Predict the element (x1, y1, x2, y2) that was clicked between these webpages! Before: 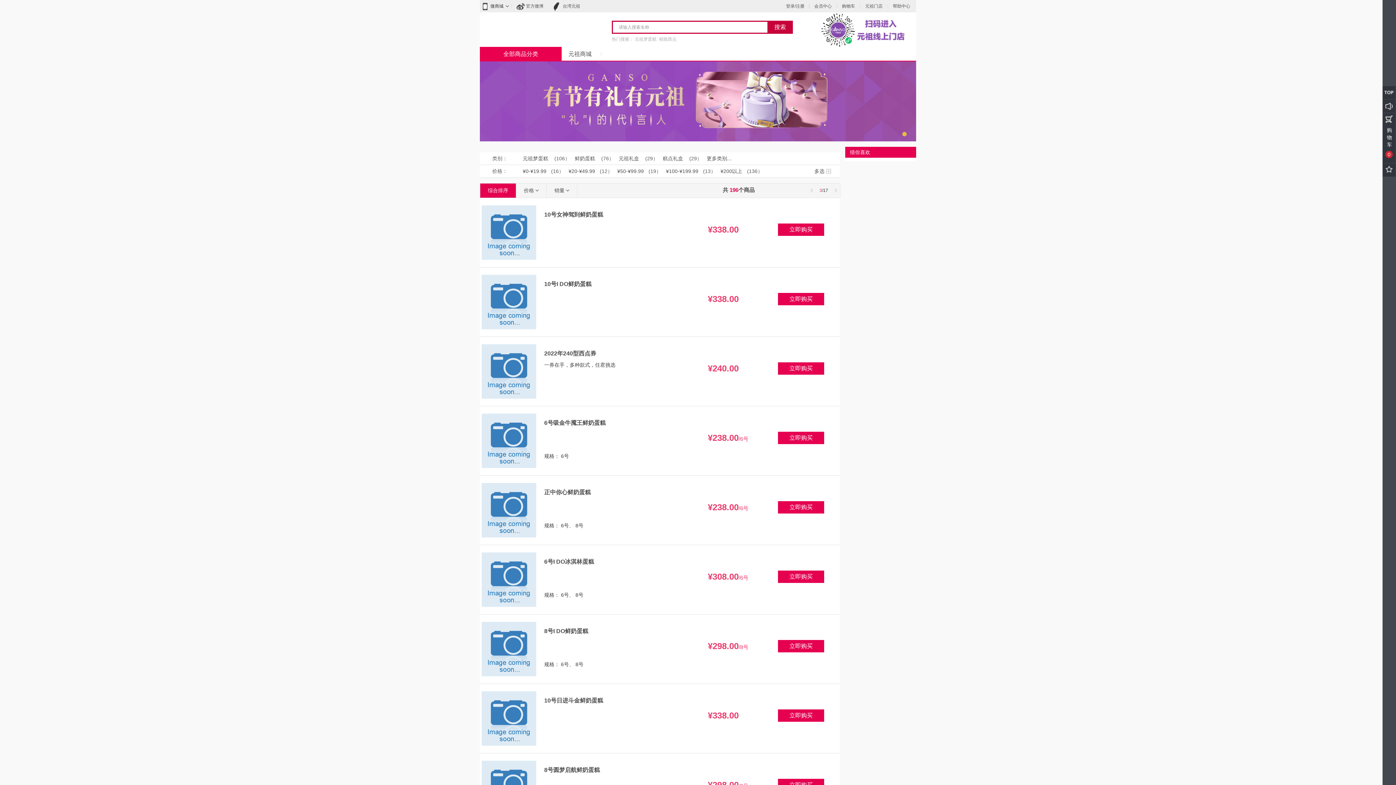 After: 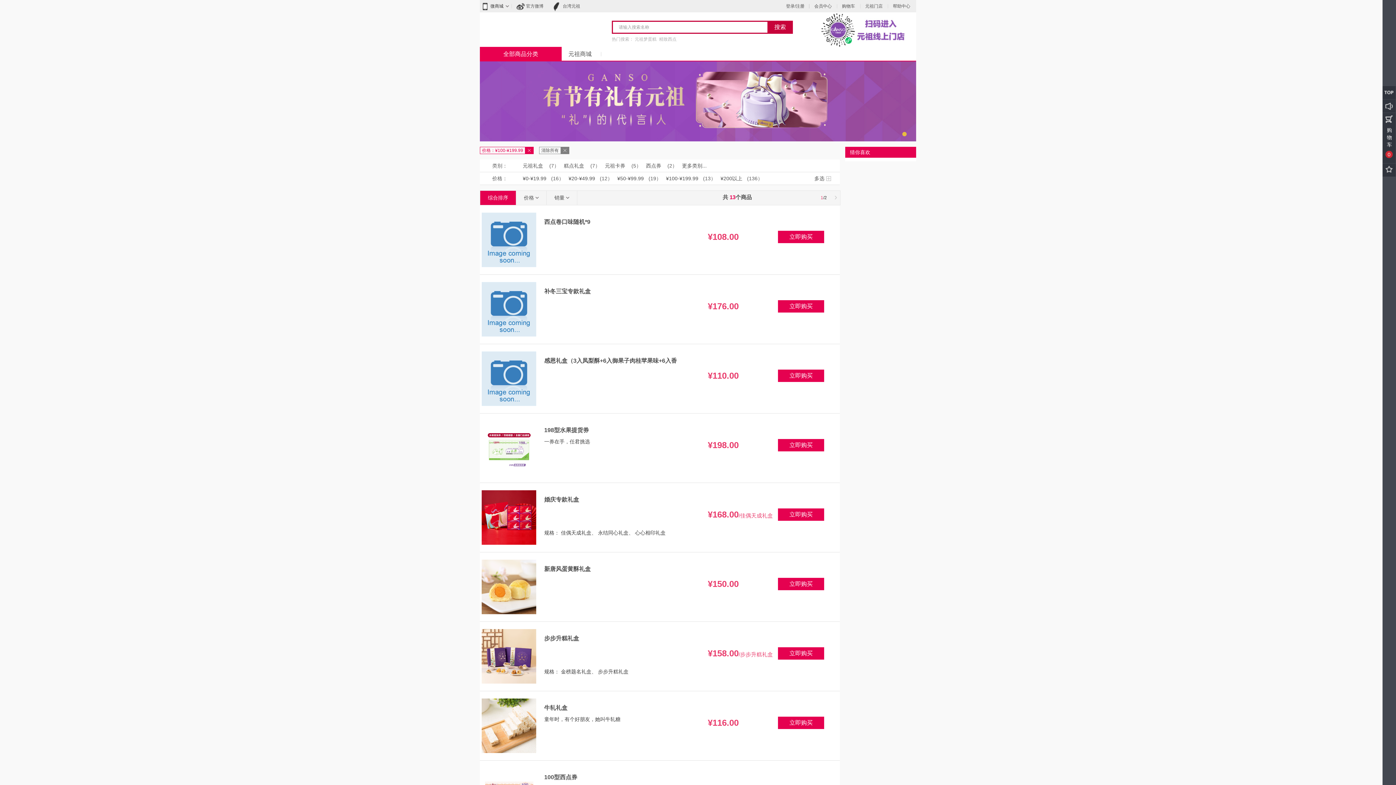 Action: bbox: (662, 168, 701, 173) label: ¥100-¥199.99